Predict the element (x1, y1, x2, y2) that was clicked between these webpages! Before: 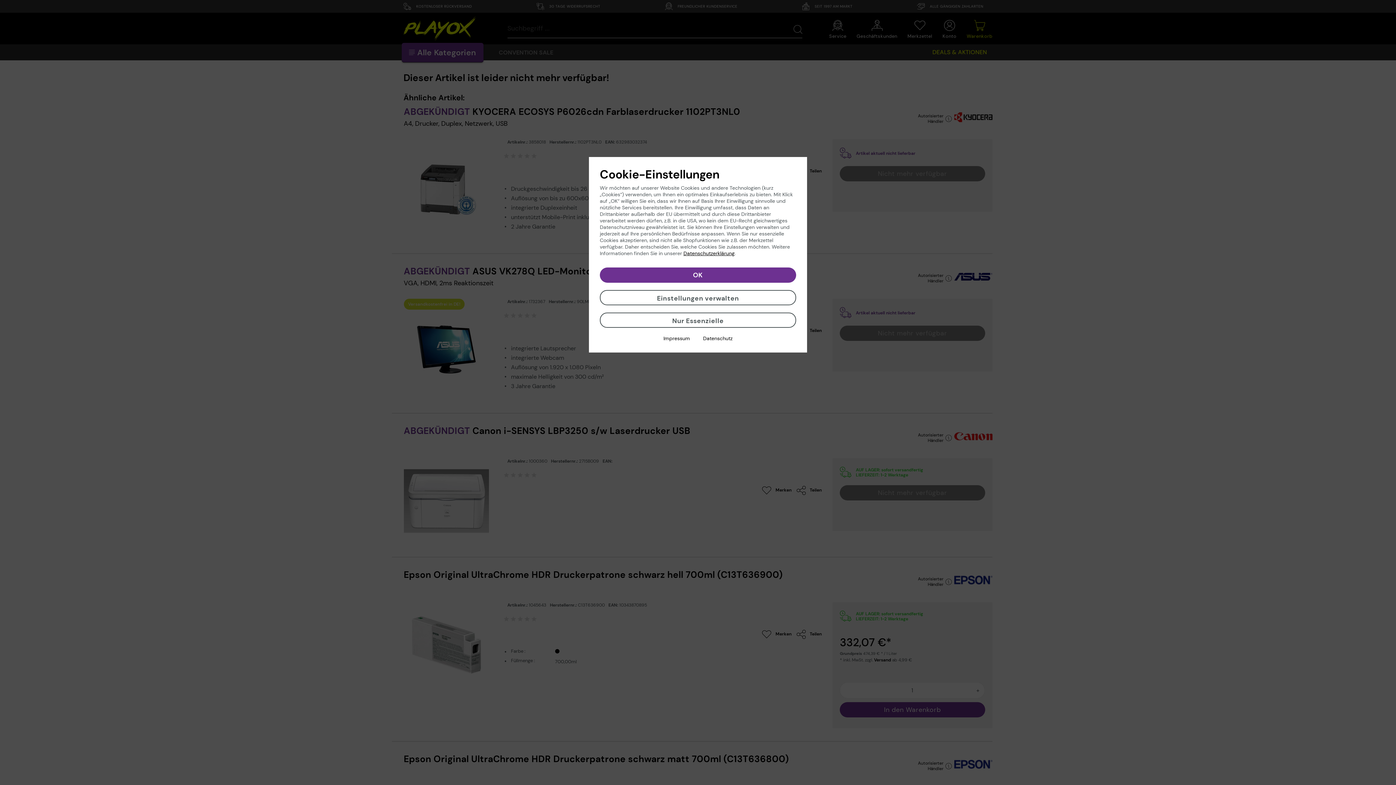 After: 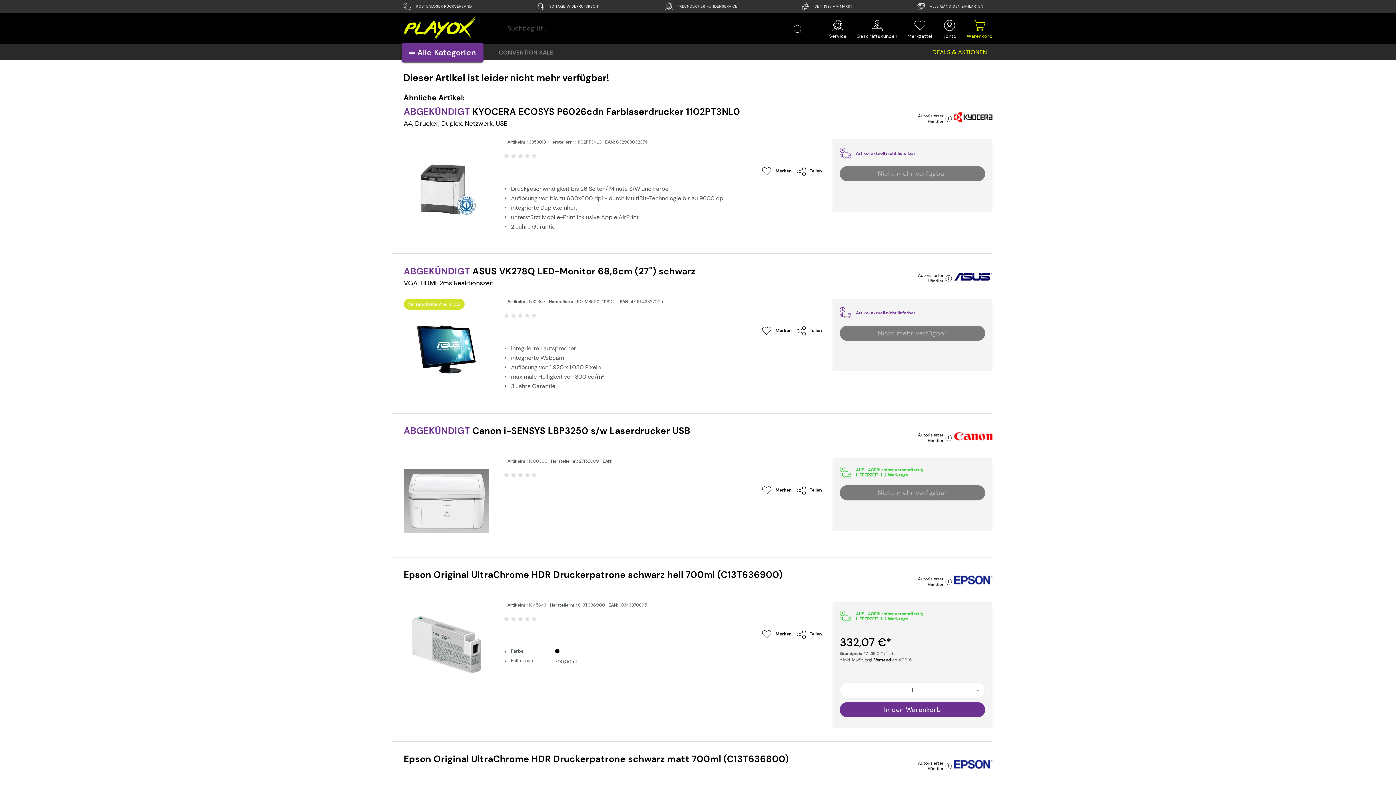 Action: bbox: (600, 312, 796, 328) label: Nur Essenzielle